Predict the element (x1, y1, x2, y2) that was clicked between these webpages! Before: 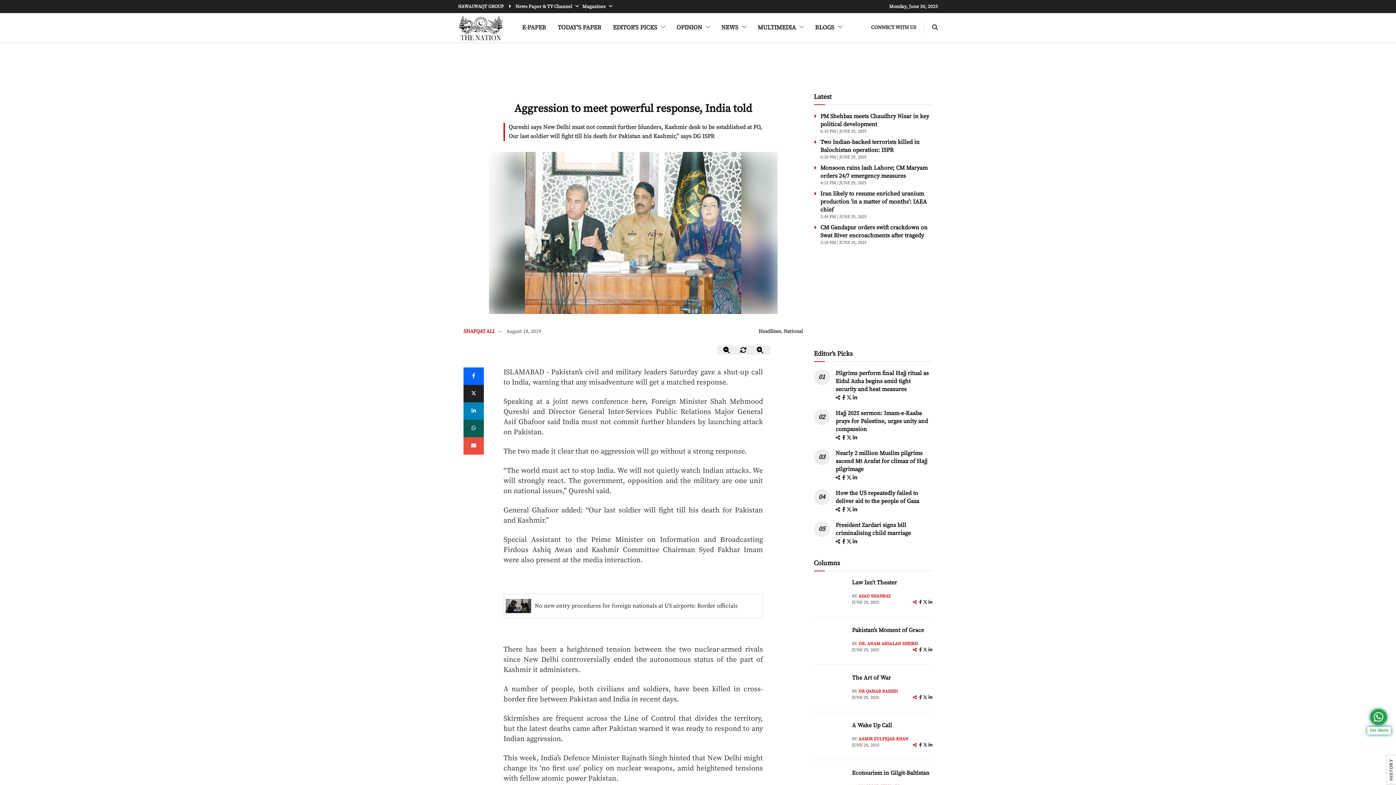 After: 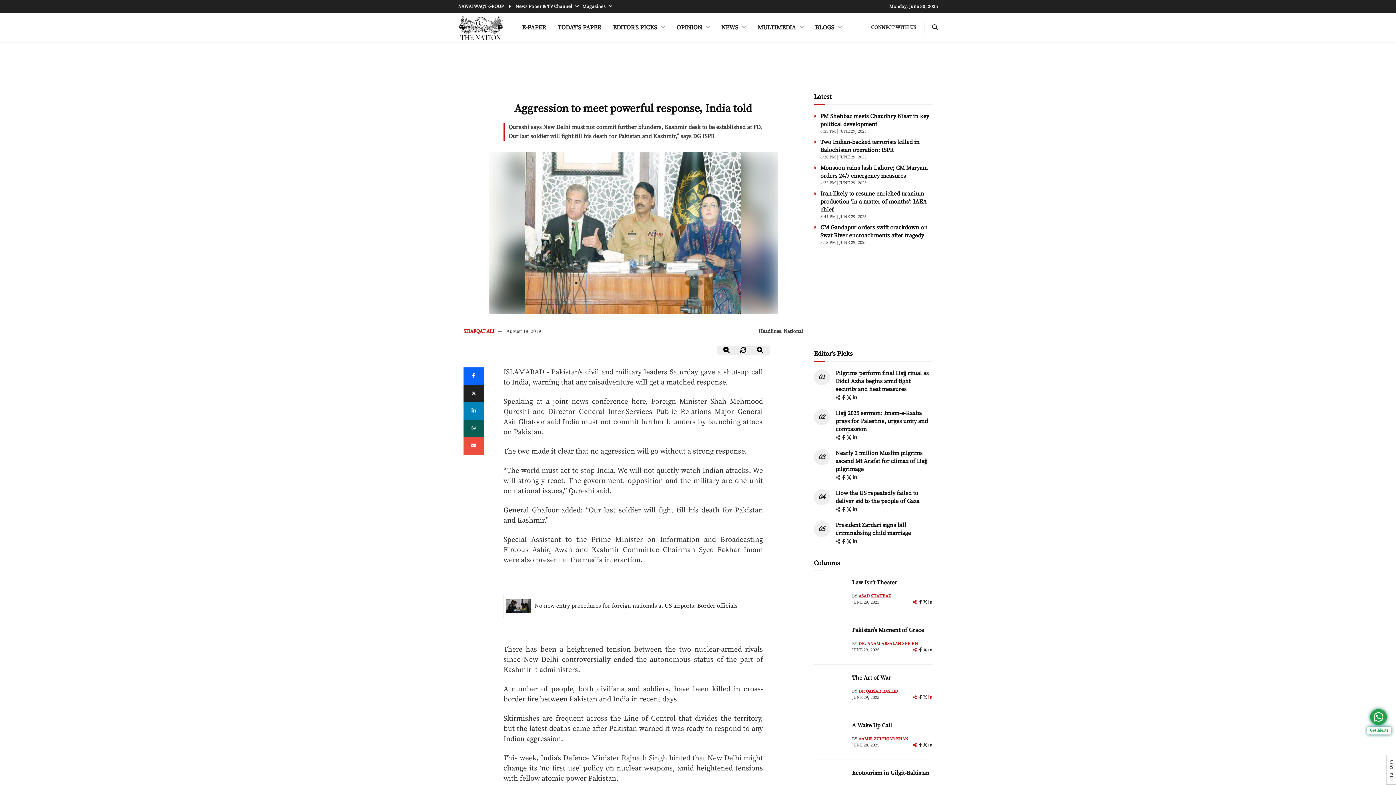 Action: label: linkedin bbox: (928, 695, 932, 700)